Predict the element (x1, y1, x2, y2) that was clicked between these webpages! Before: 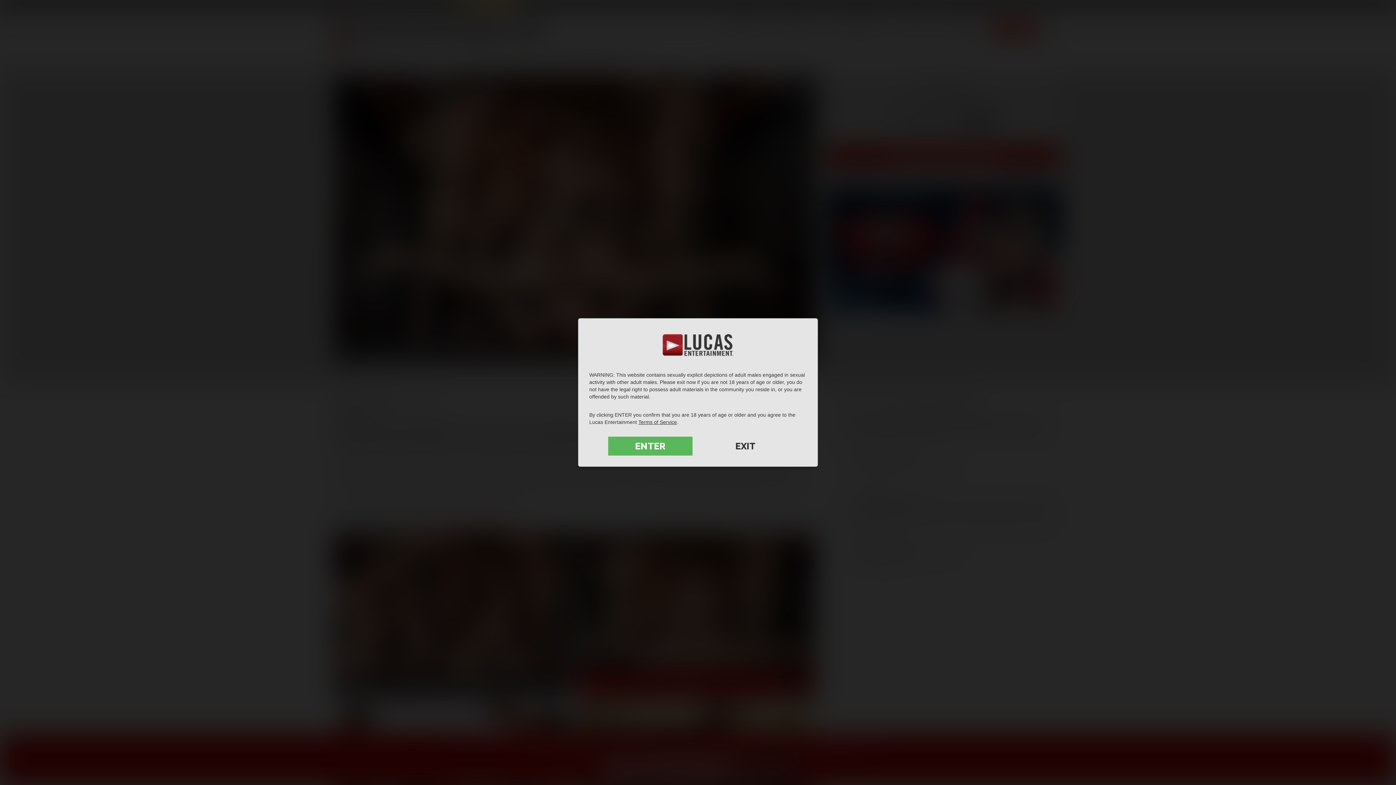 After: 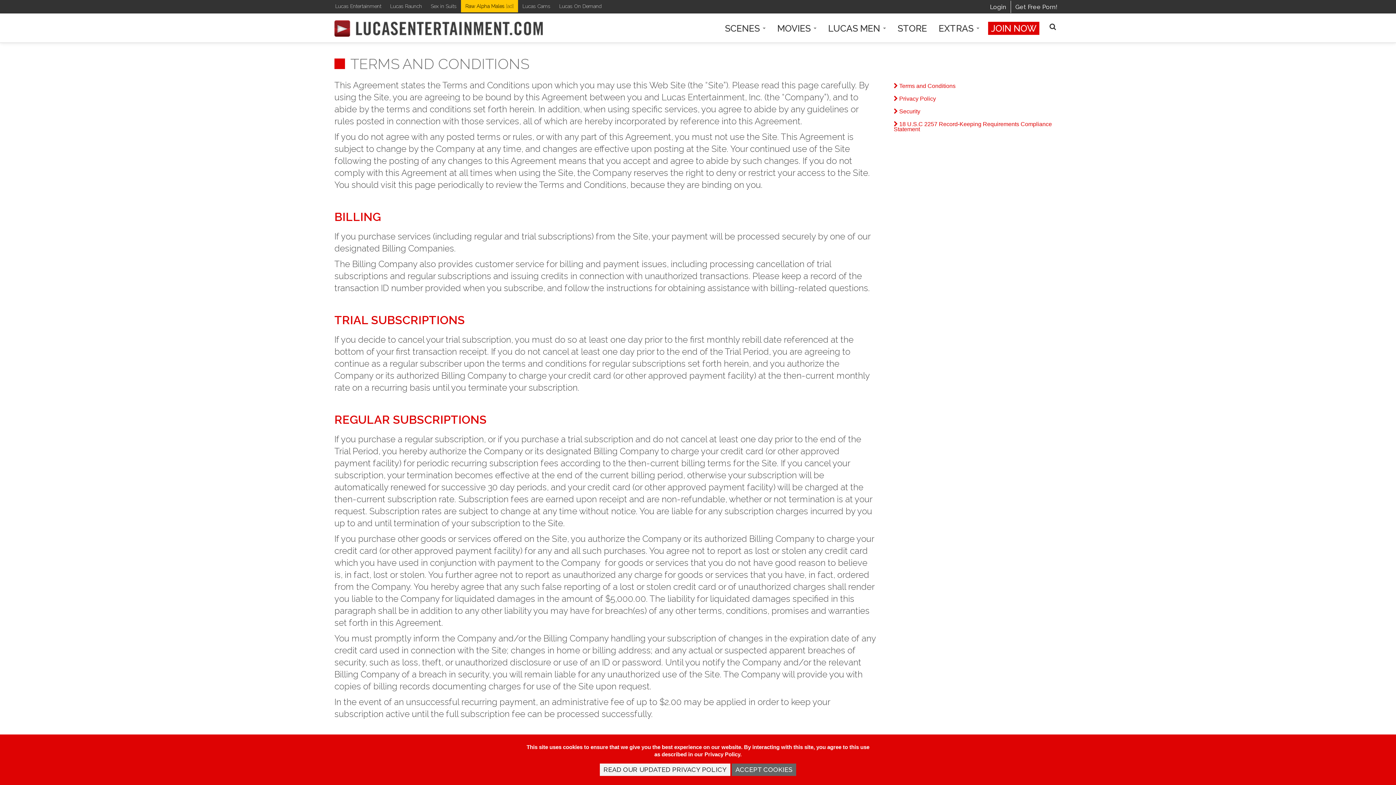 Action: label: Terms of Service bbox: (638, 419, 677, 425)